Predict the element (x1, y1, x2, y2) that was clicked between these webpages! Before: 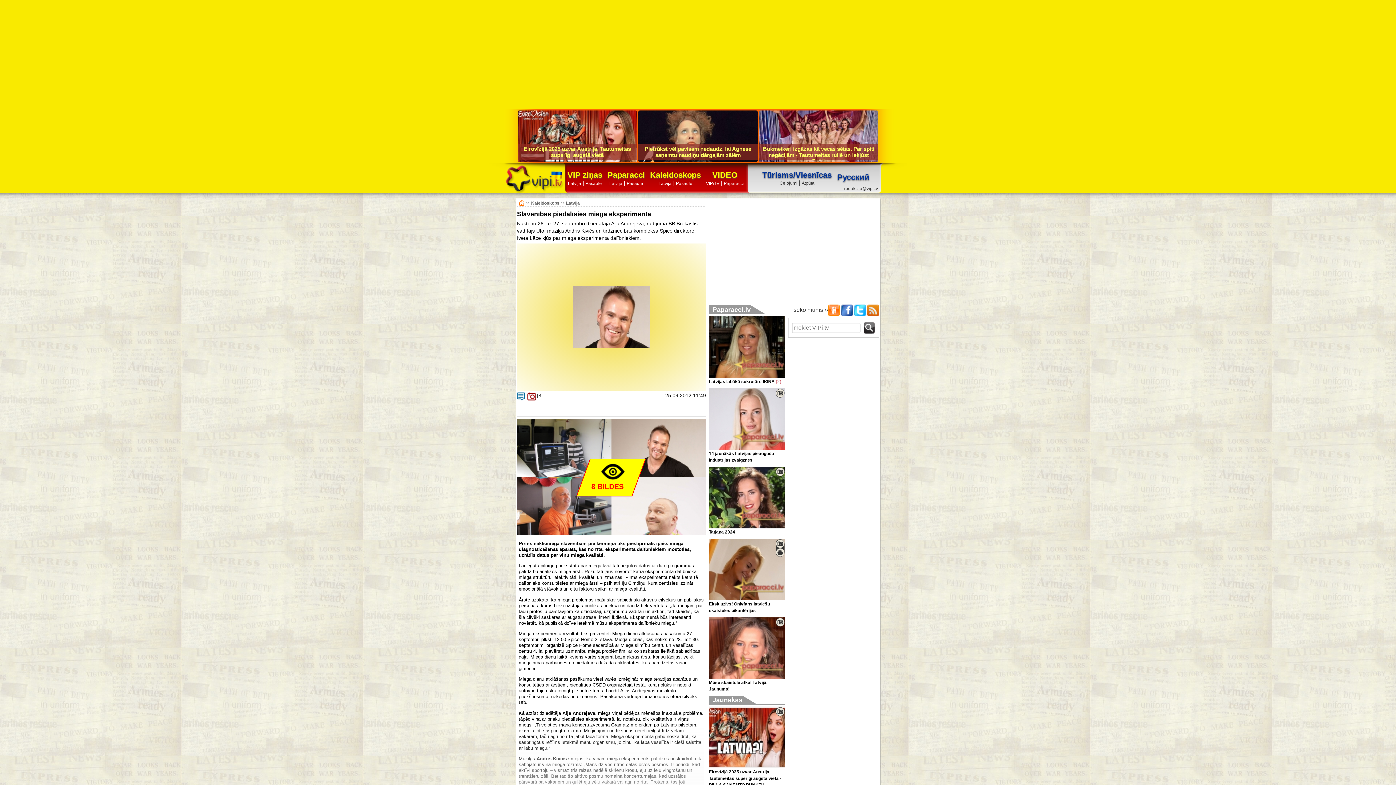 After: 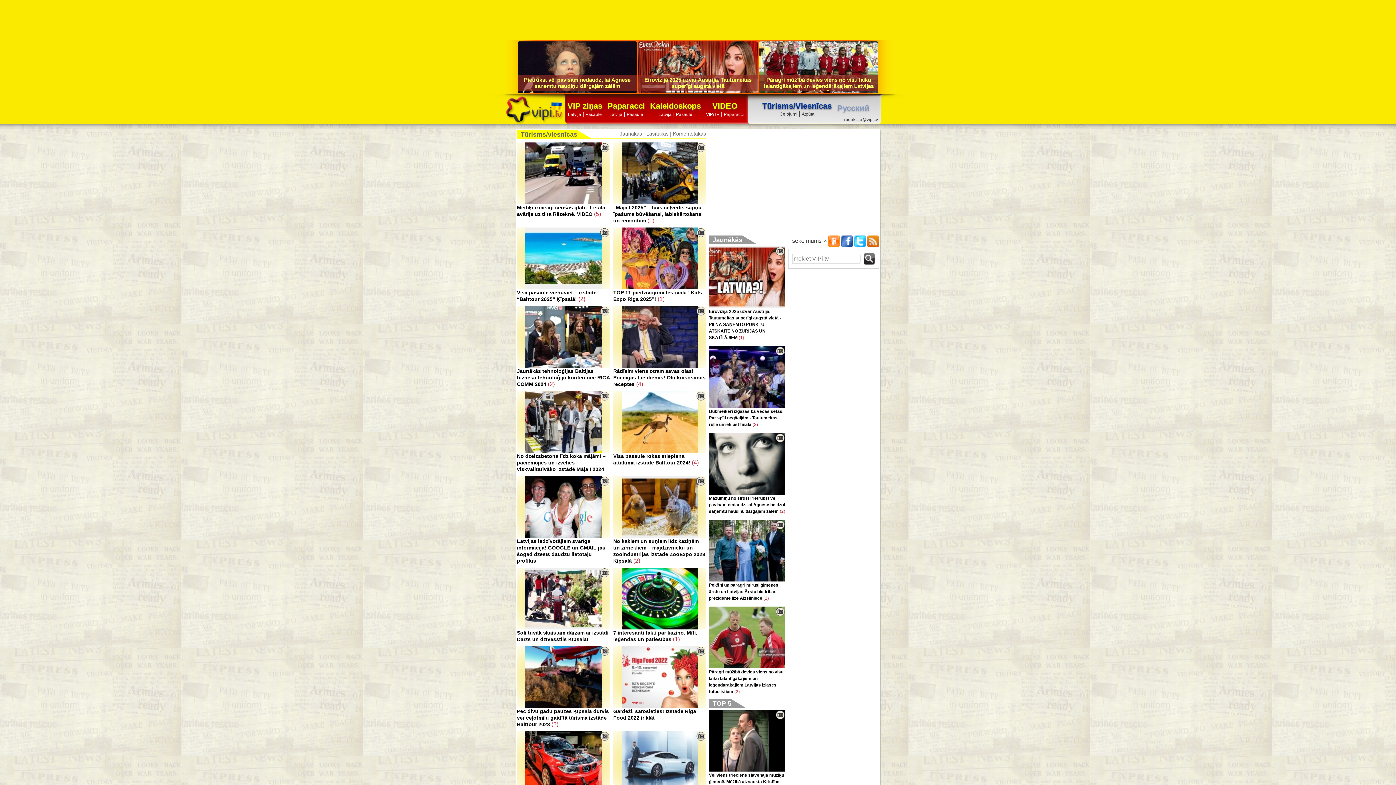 Action: bbox: (779, 180, 797, 185) label: Ceļojumi